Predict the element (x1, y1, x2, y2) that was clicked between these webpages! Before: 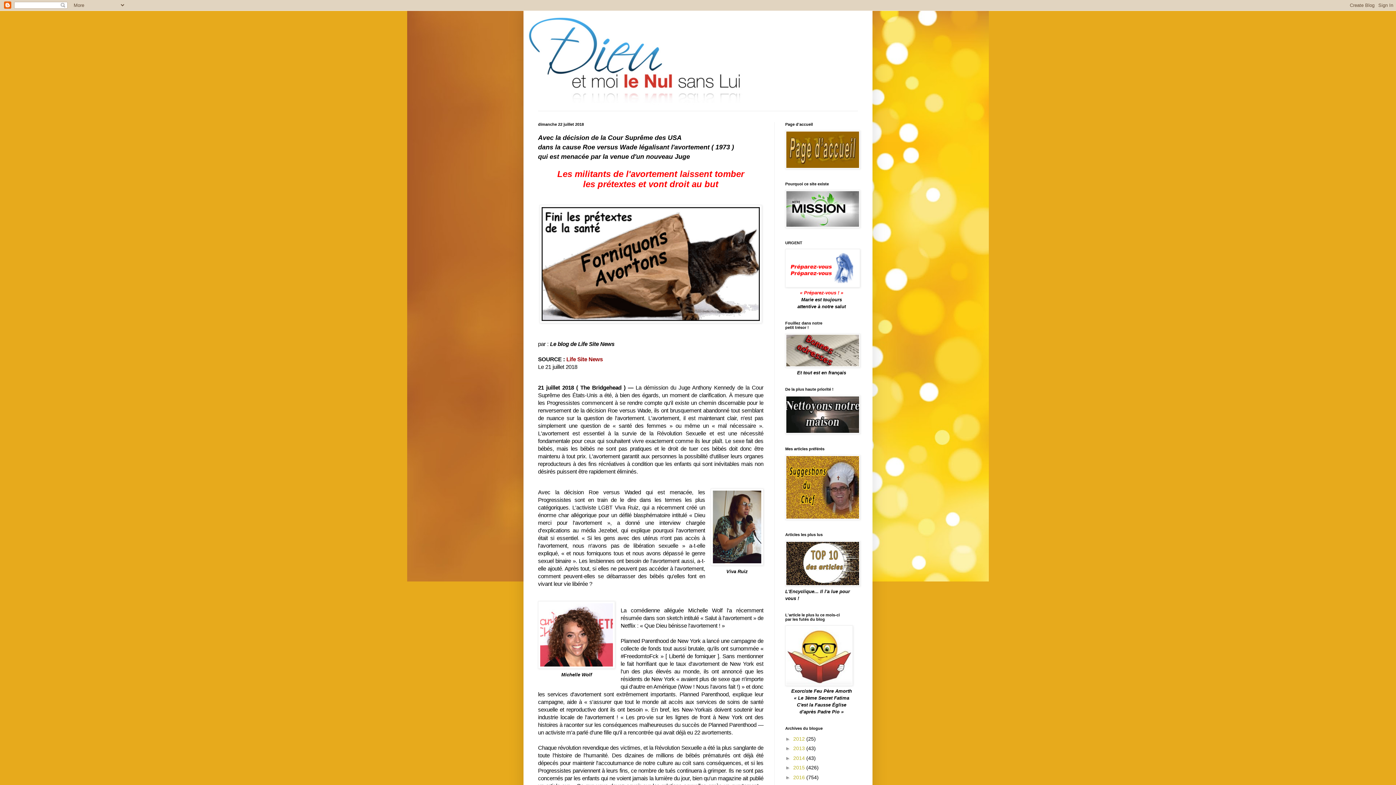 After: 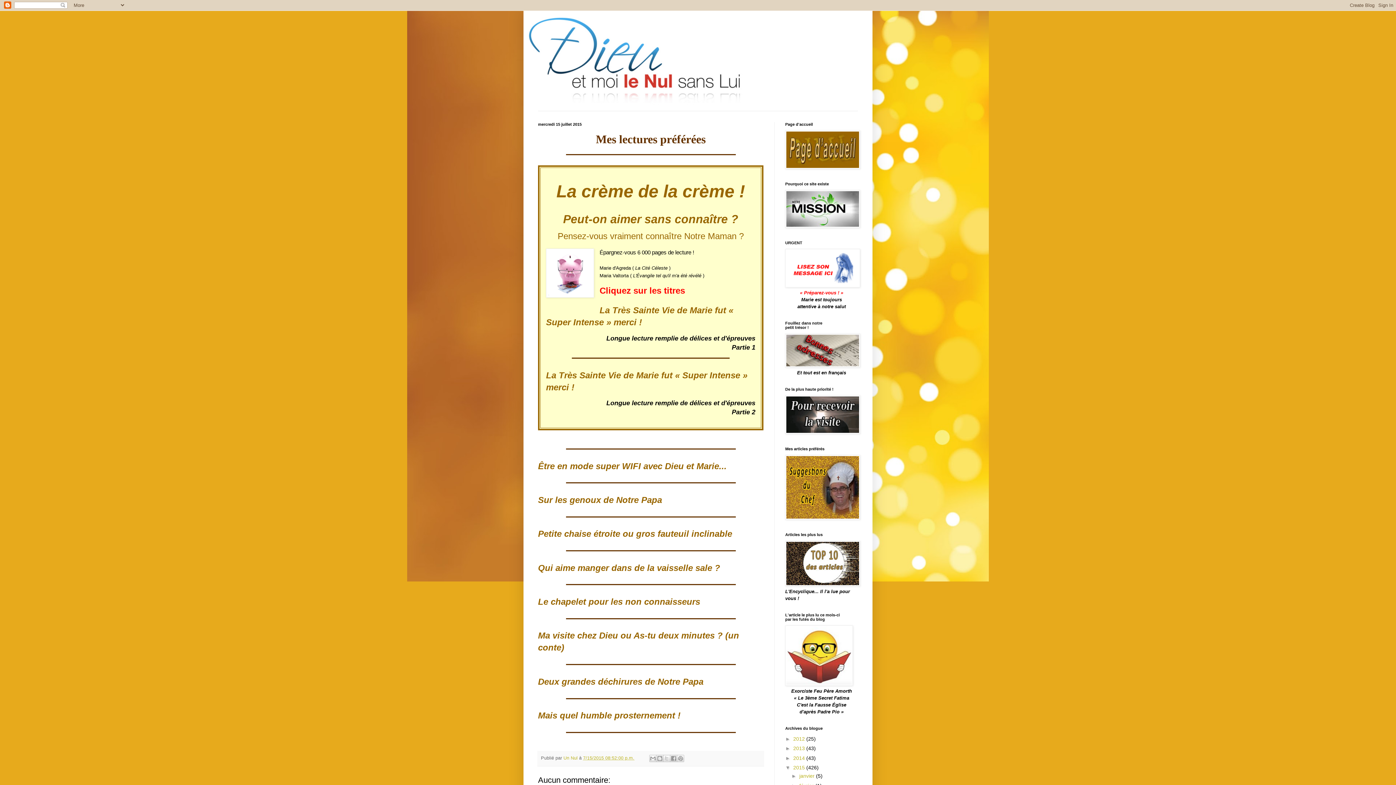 Action: bbox: (785, 515, 860, 521)